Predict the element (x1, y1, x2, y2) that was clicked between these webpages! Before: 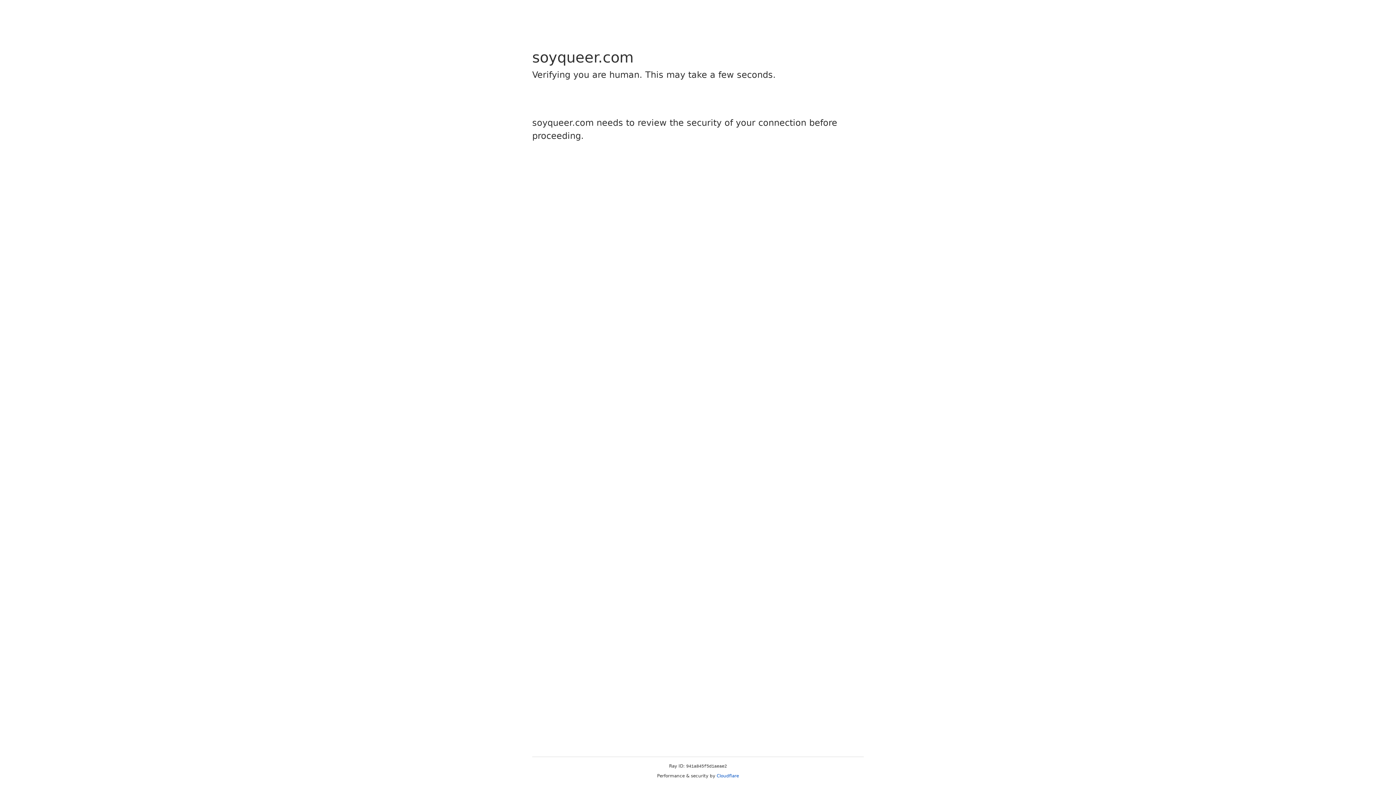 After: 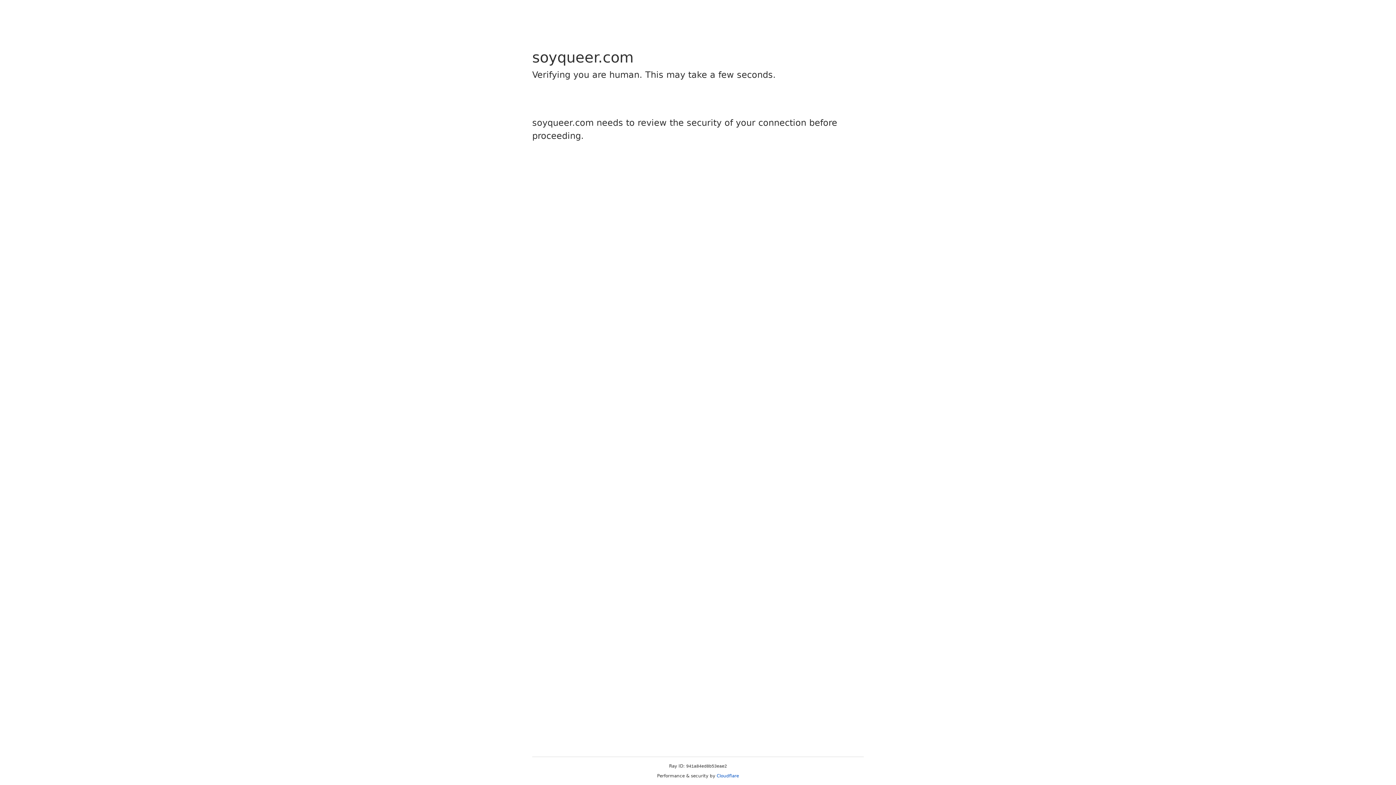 Action: bbox: (716, 773, 739, 778) label: Cloudflare